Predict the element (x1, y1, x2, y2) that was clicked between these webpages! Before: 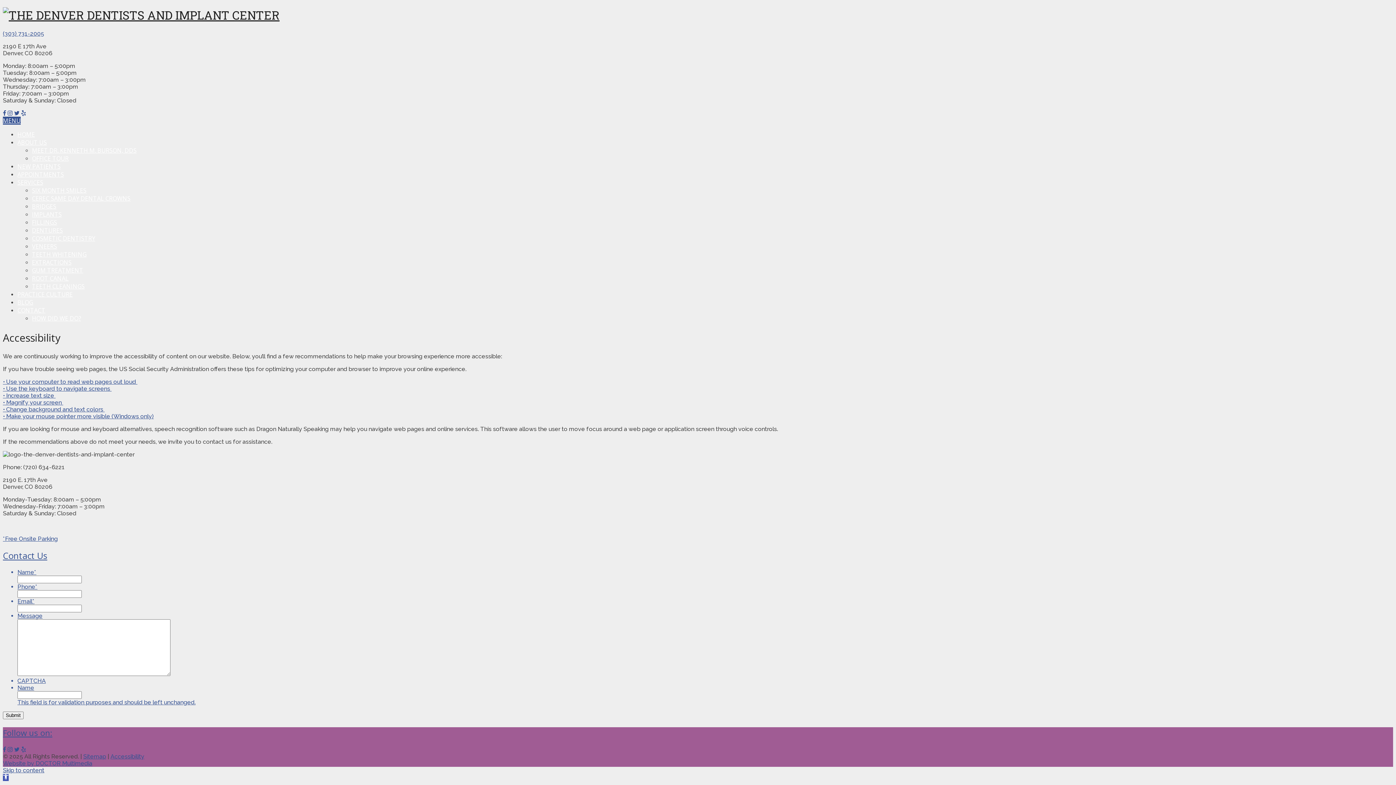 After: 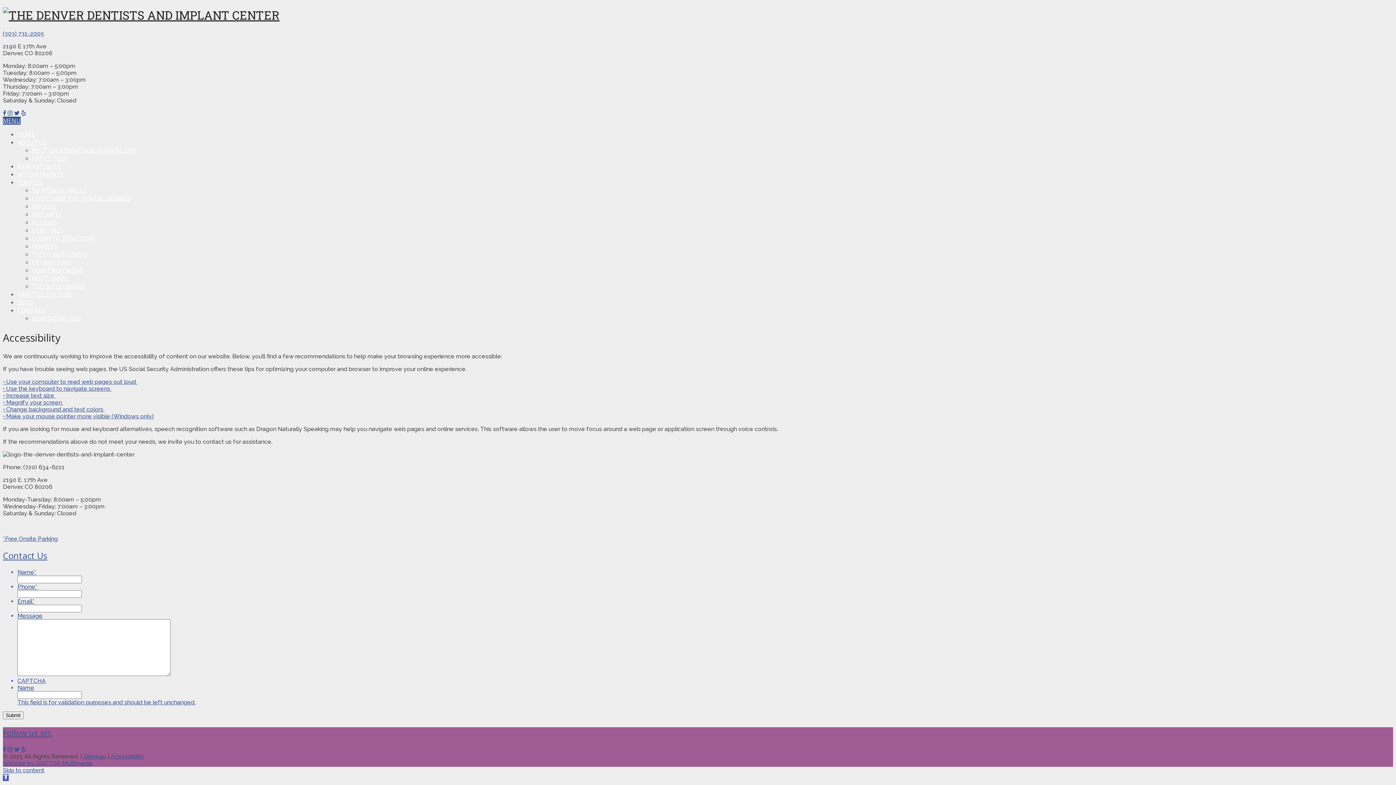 Action: bbox: (2, 378, 137, 385) label: • Use your computer to read web pages out loud 